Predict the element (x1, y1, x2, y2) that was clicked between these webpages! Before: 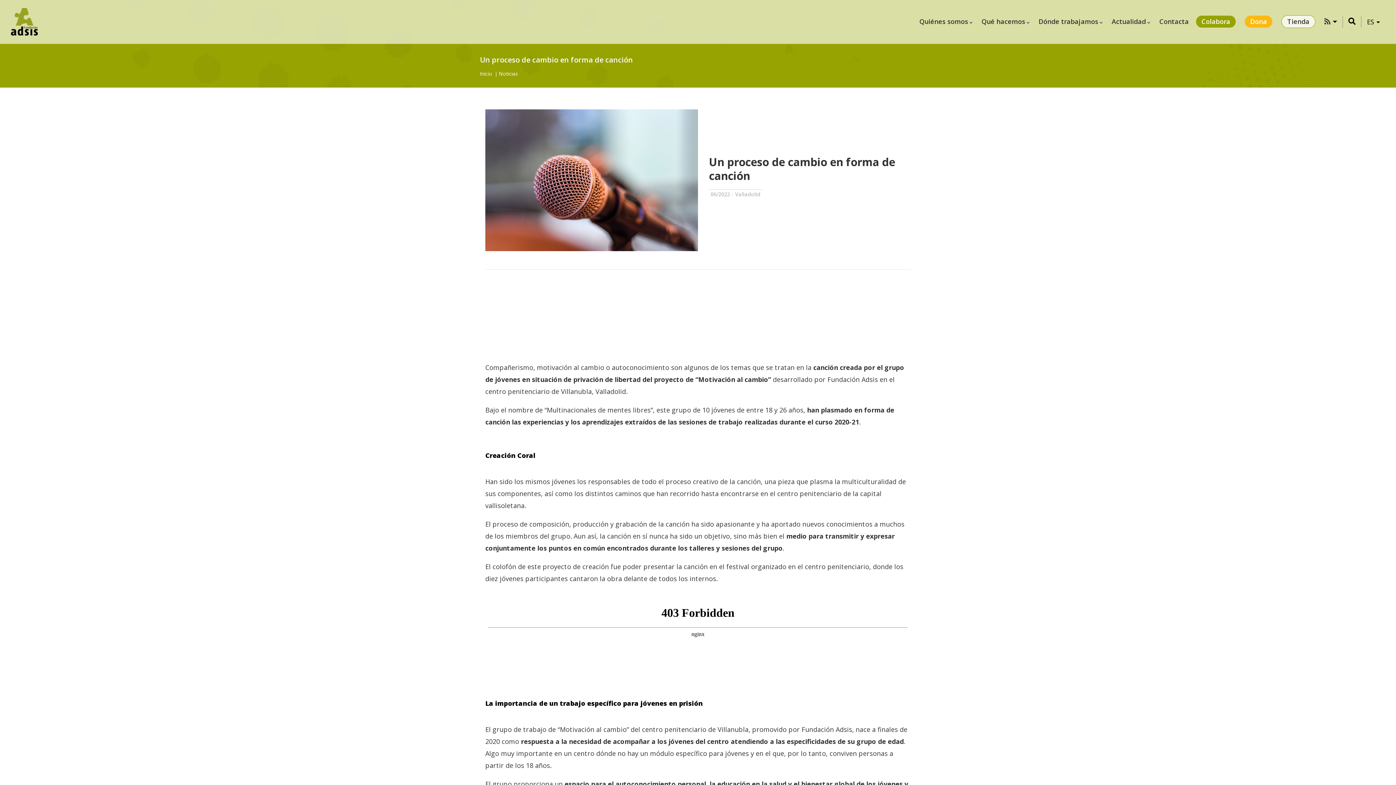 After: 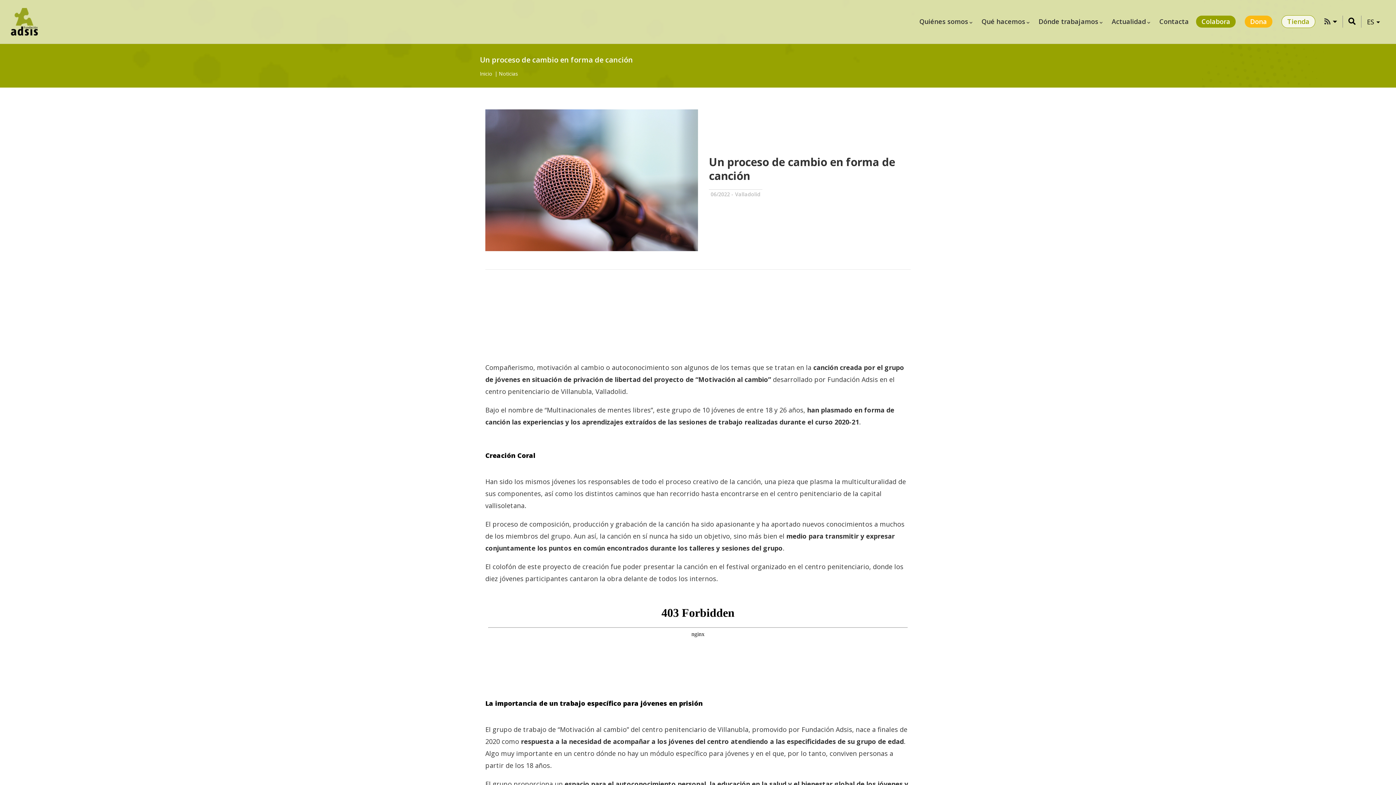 Action: bbox: (1281, 15, 1315, 28) label: Tienda